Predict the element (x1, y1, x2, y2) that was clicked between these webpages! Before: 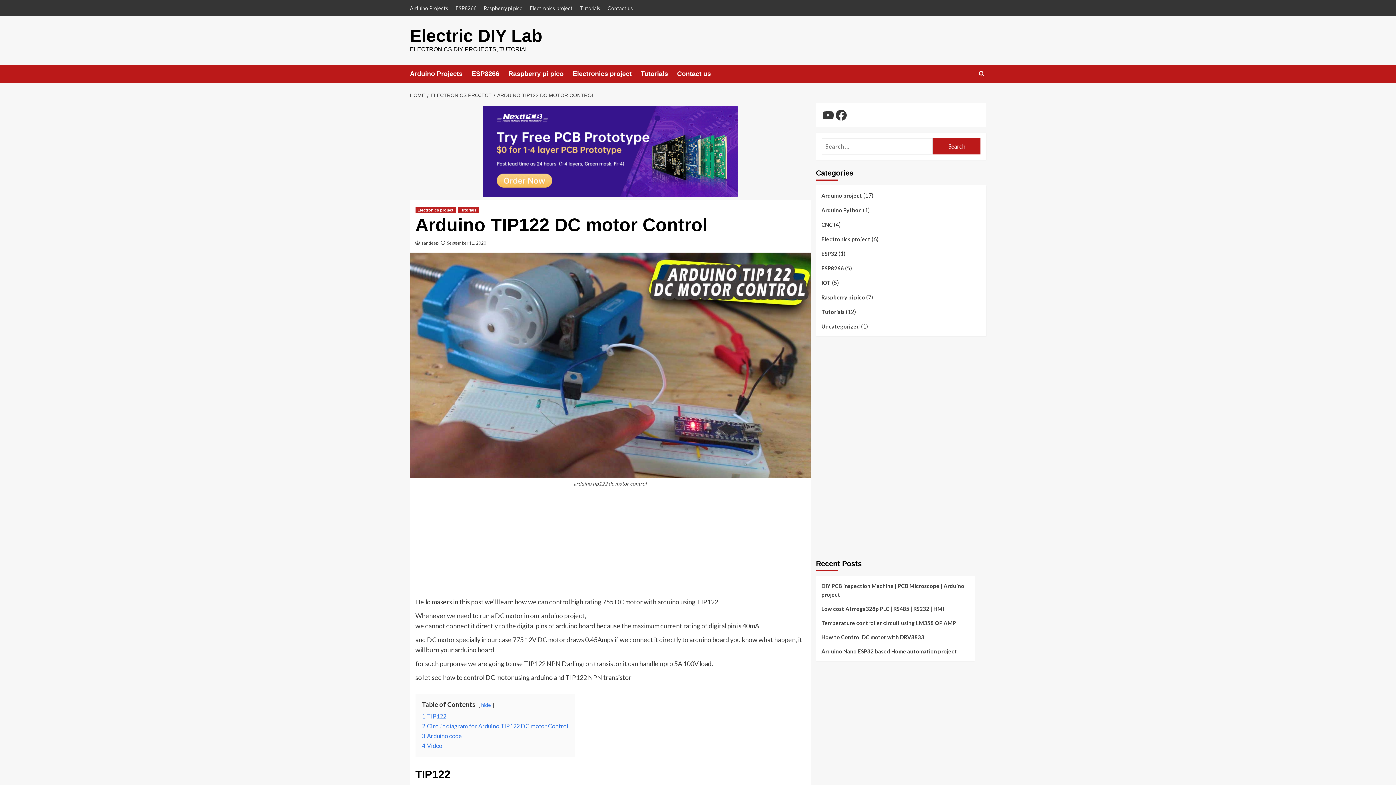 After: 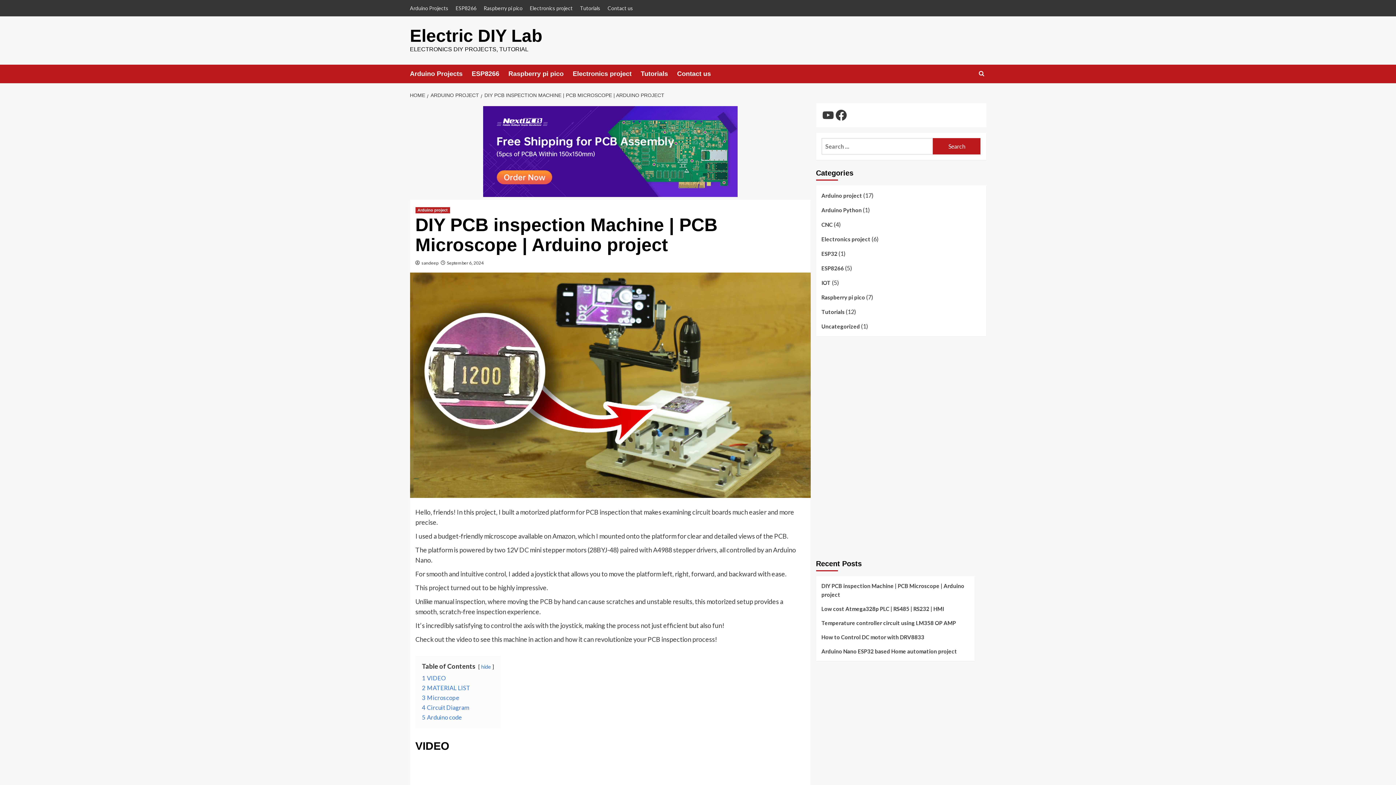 Action: label: DIY PCB inspection Machine | PCB Microscope | Arduino project bbox: (821, 581, 969, 604)